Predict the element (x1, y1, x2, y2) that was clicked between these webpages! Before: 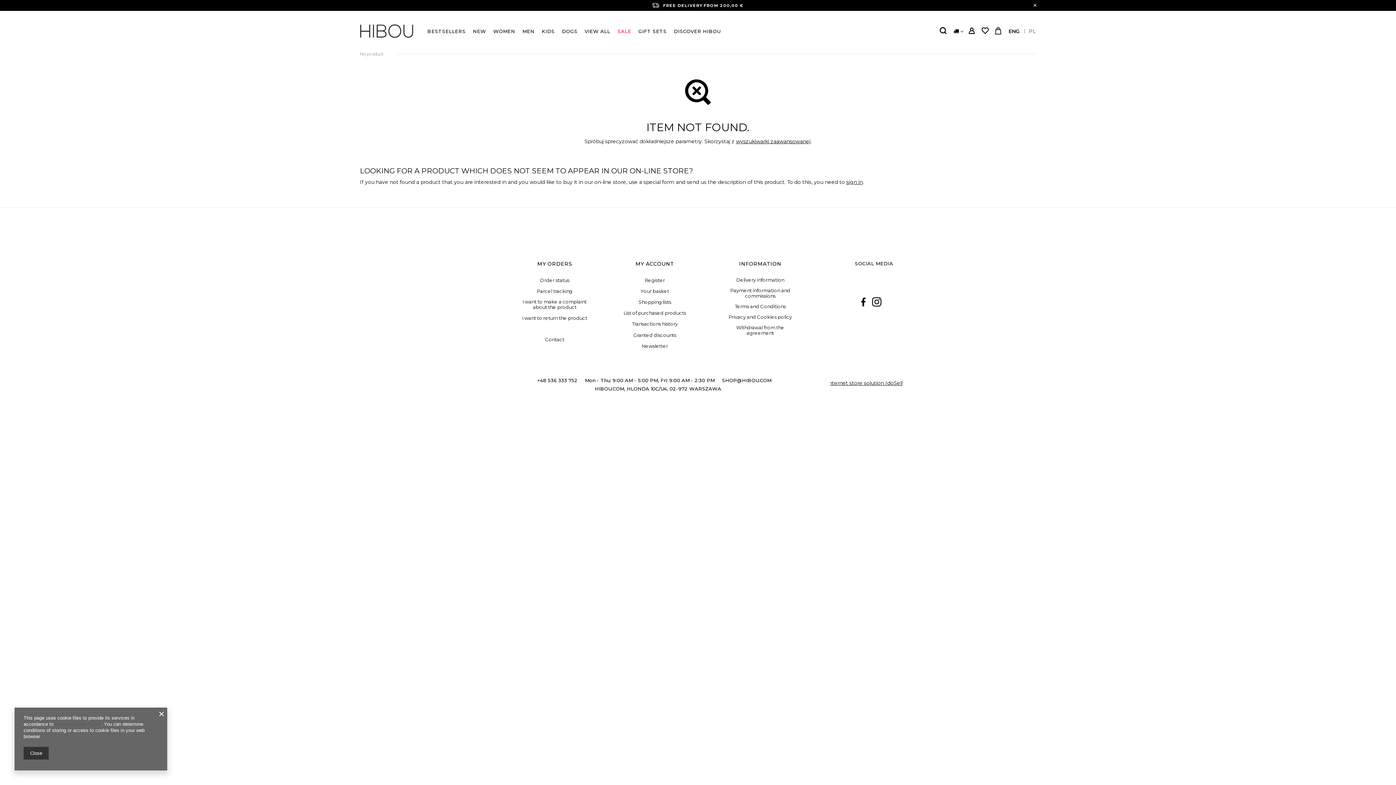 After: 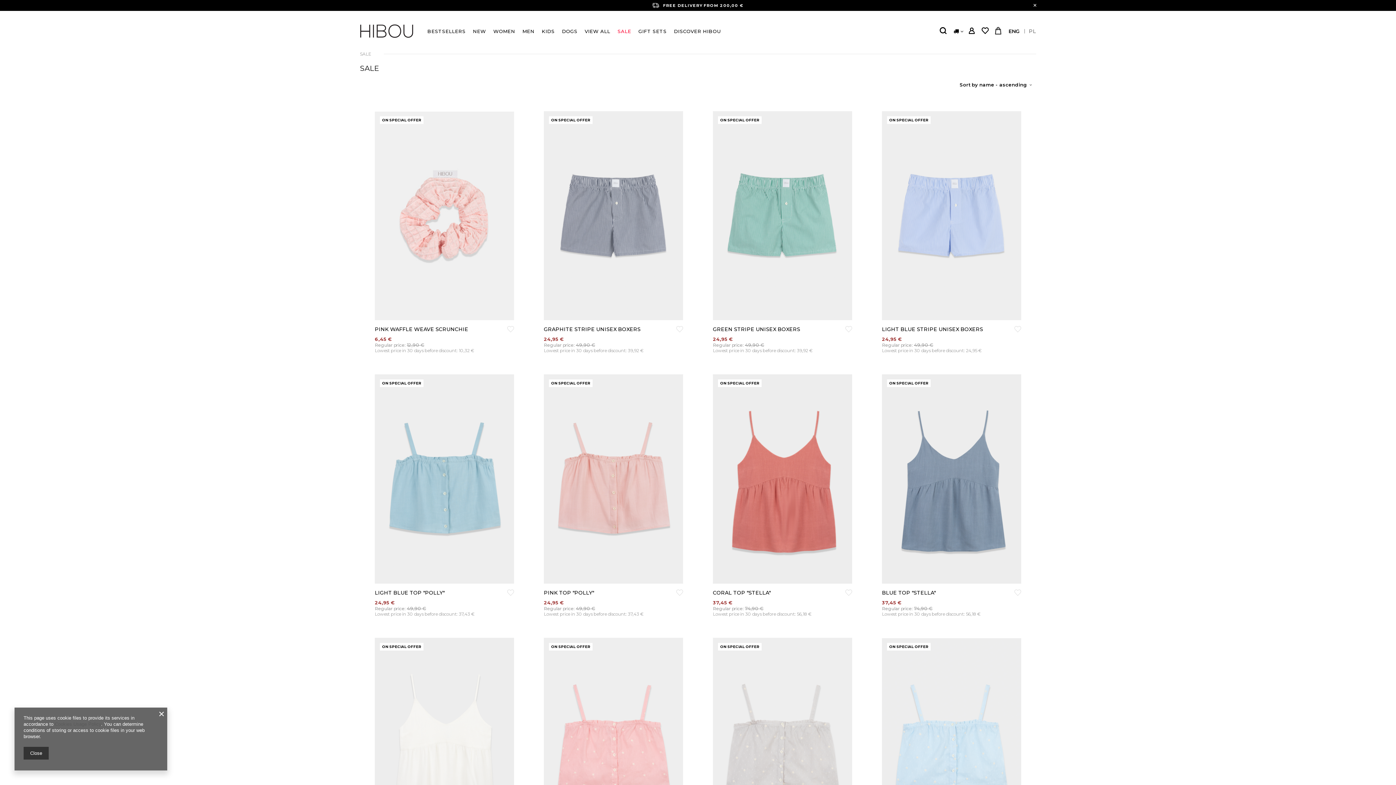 Action: label: SALE bbox: (614, 26, 634, 35)